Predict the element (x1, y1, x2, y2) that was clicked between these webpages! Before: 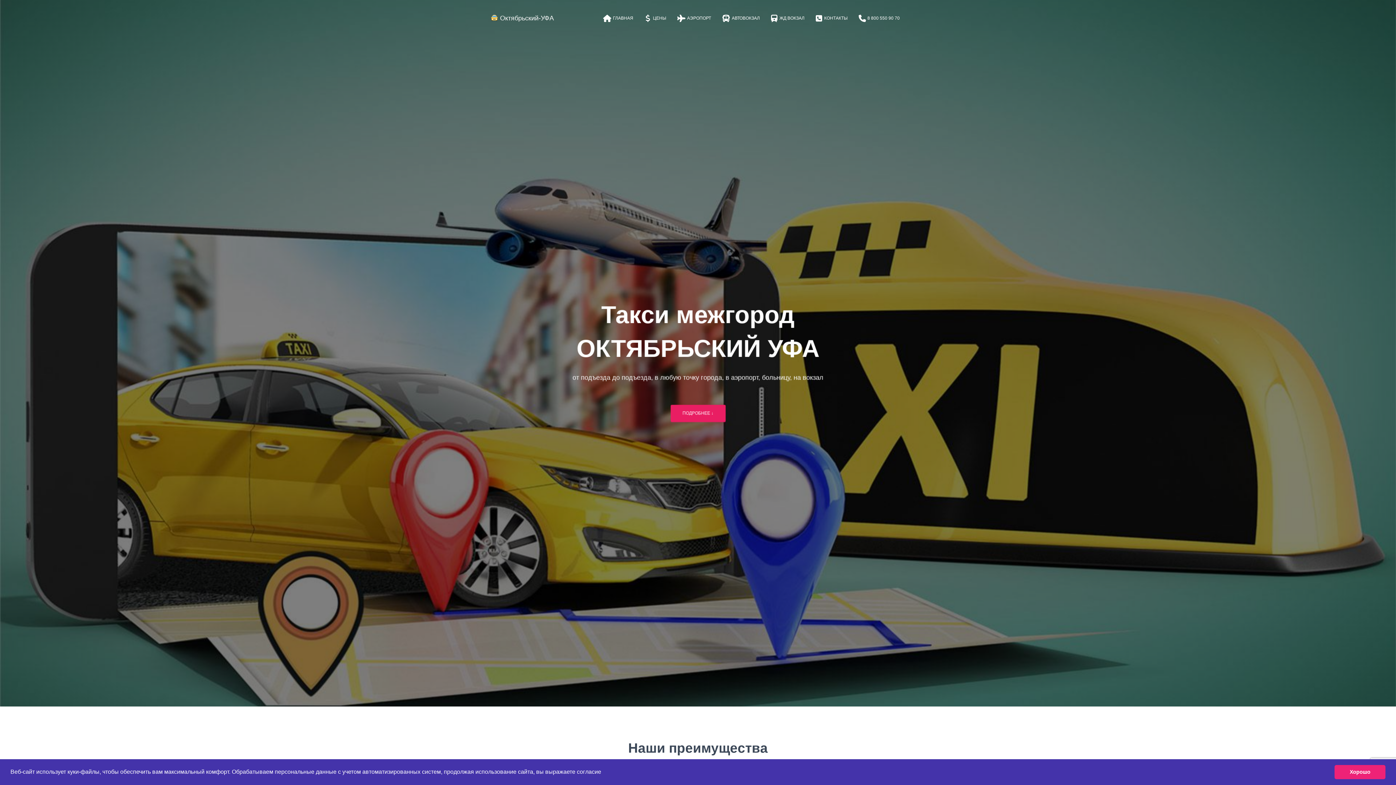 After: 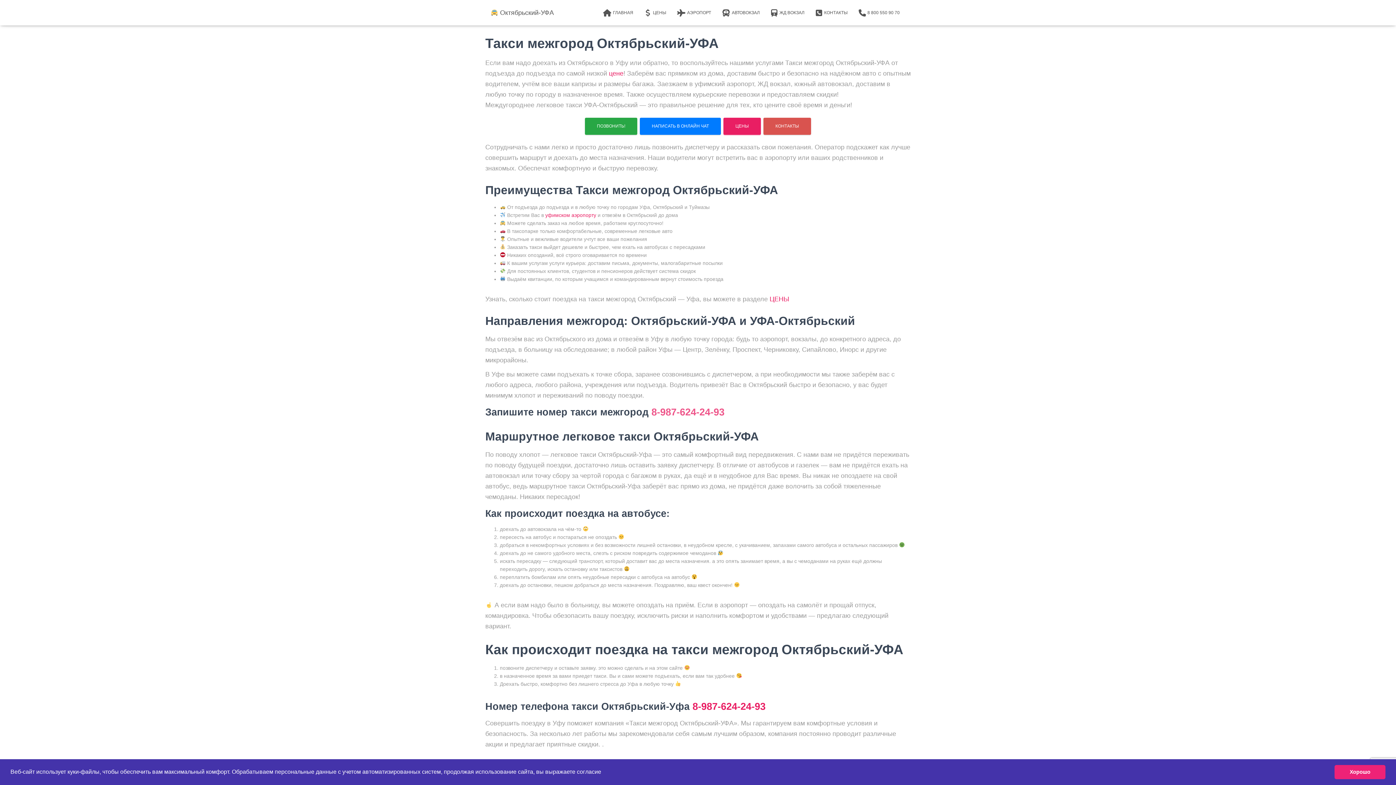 Action: label: ПОДРОБНЕЕ ↓ bbox: (670, 404, 725, 422)